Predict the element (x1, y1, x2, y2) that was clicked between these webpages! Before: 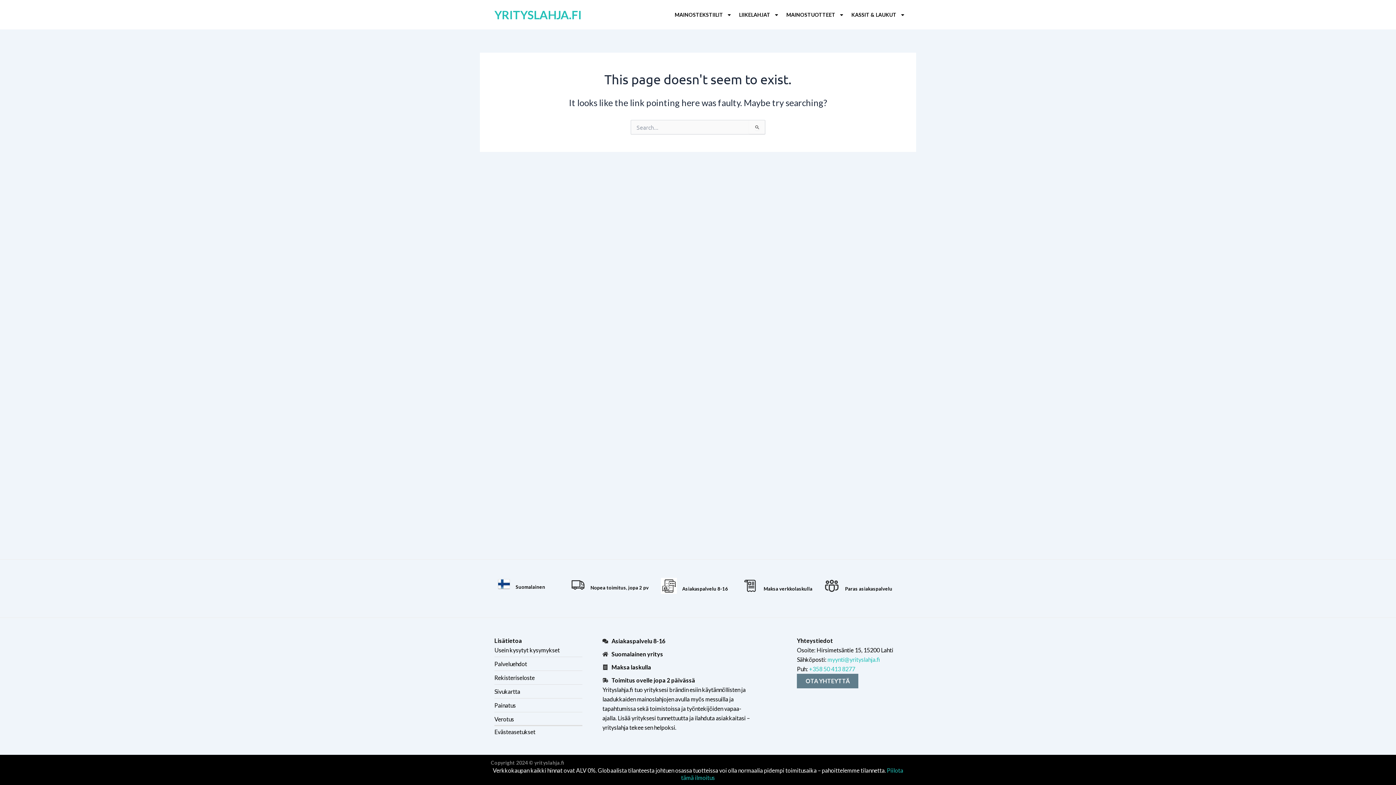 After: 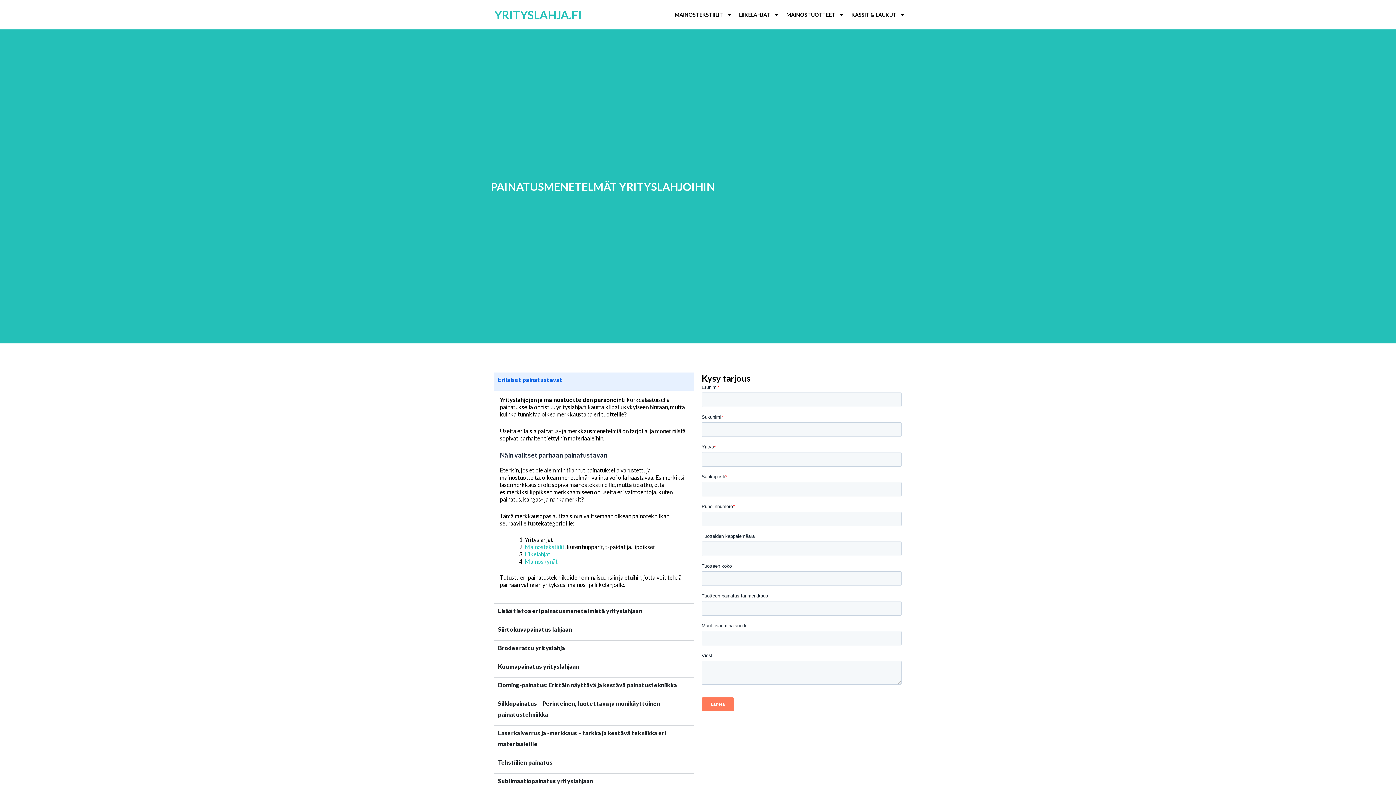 Action: label: Painatus bbox: (494, 701, 582, 710)